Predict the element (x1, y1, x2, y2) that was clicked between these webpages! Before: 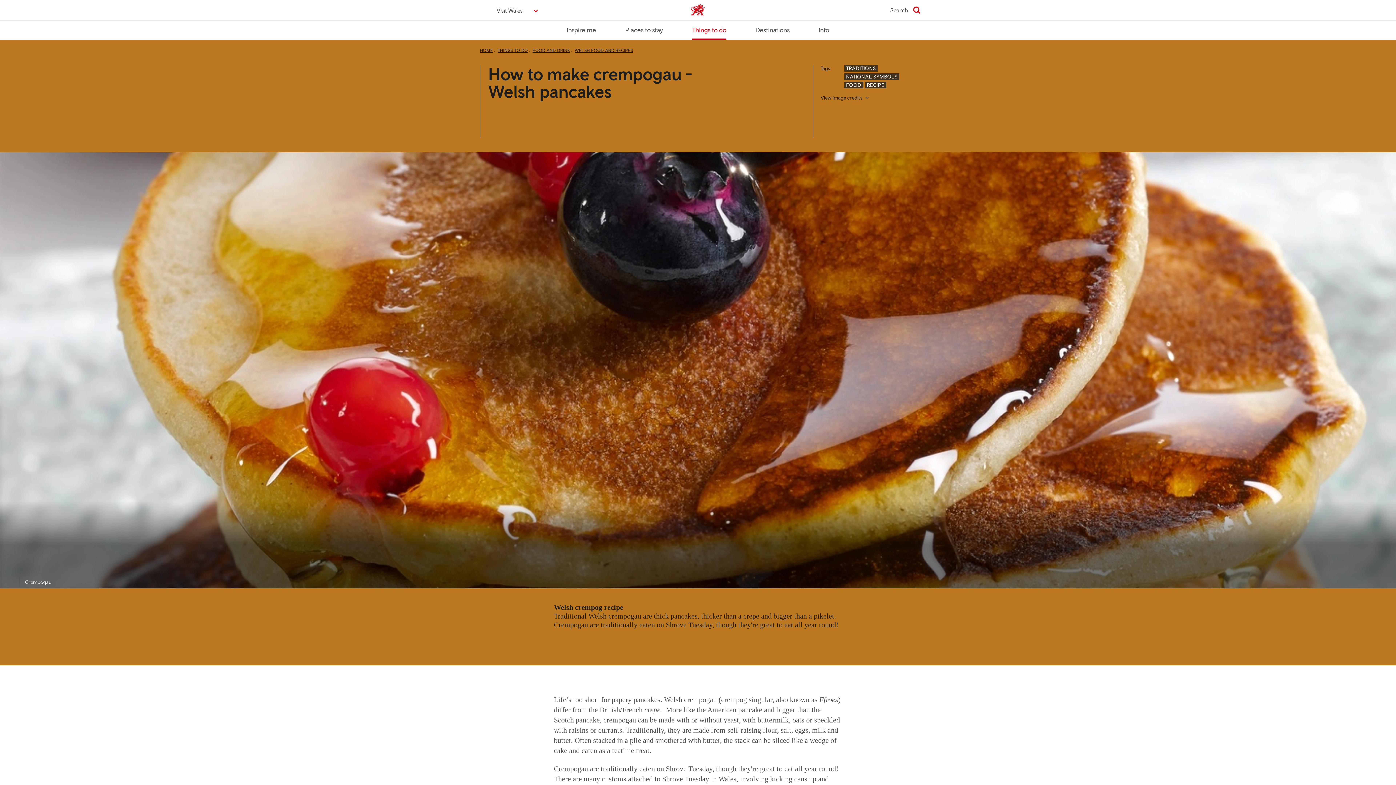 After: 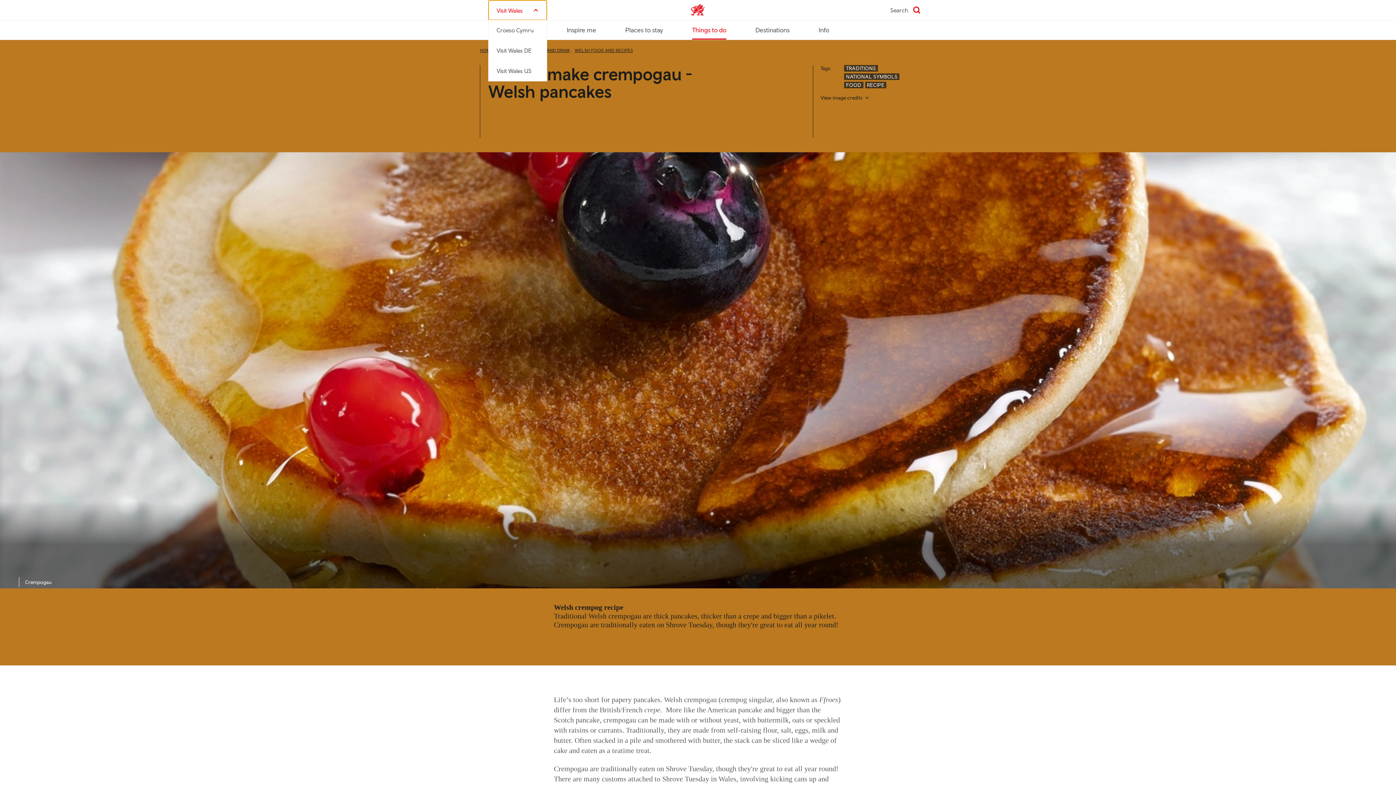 Action: label: Visit Wales bbox: (488, 0, 547, 20)